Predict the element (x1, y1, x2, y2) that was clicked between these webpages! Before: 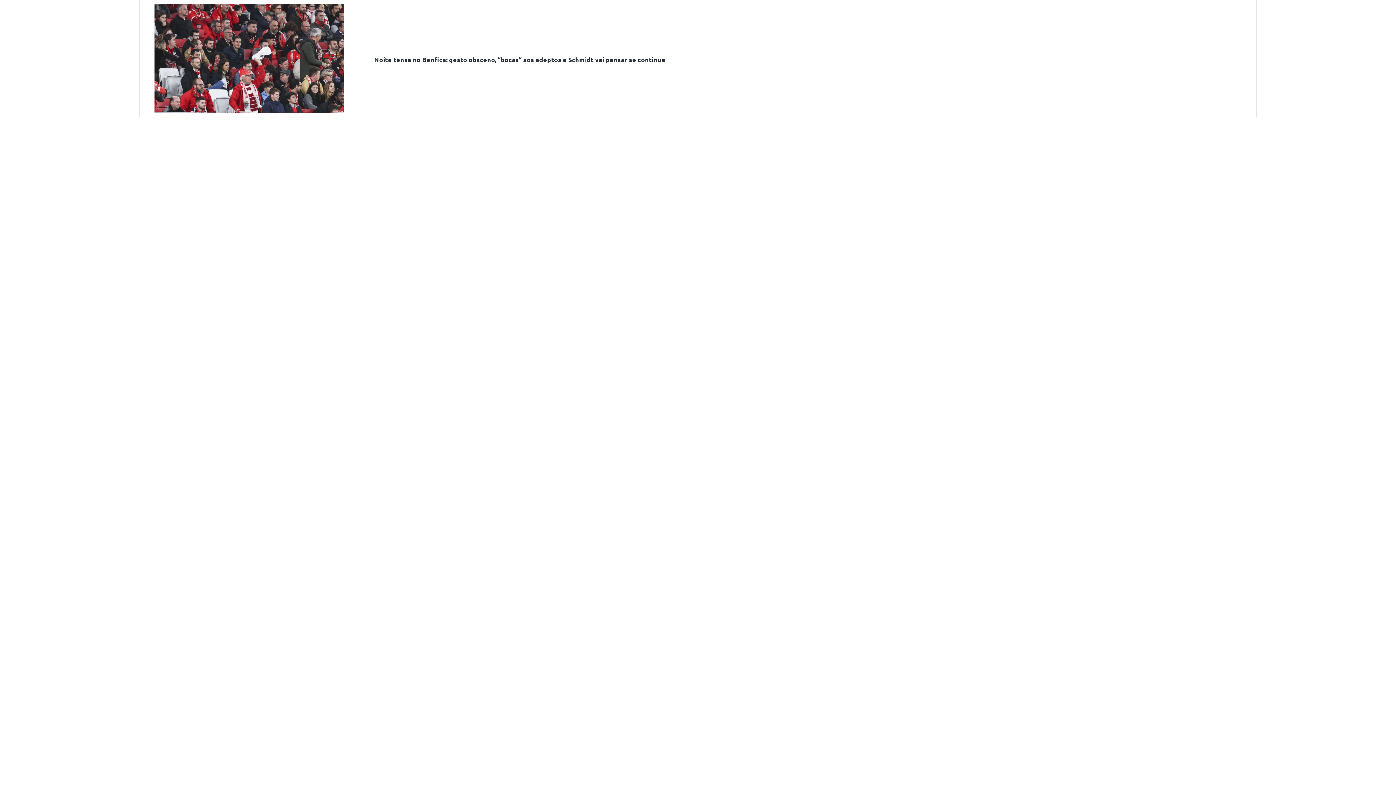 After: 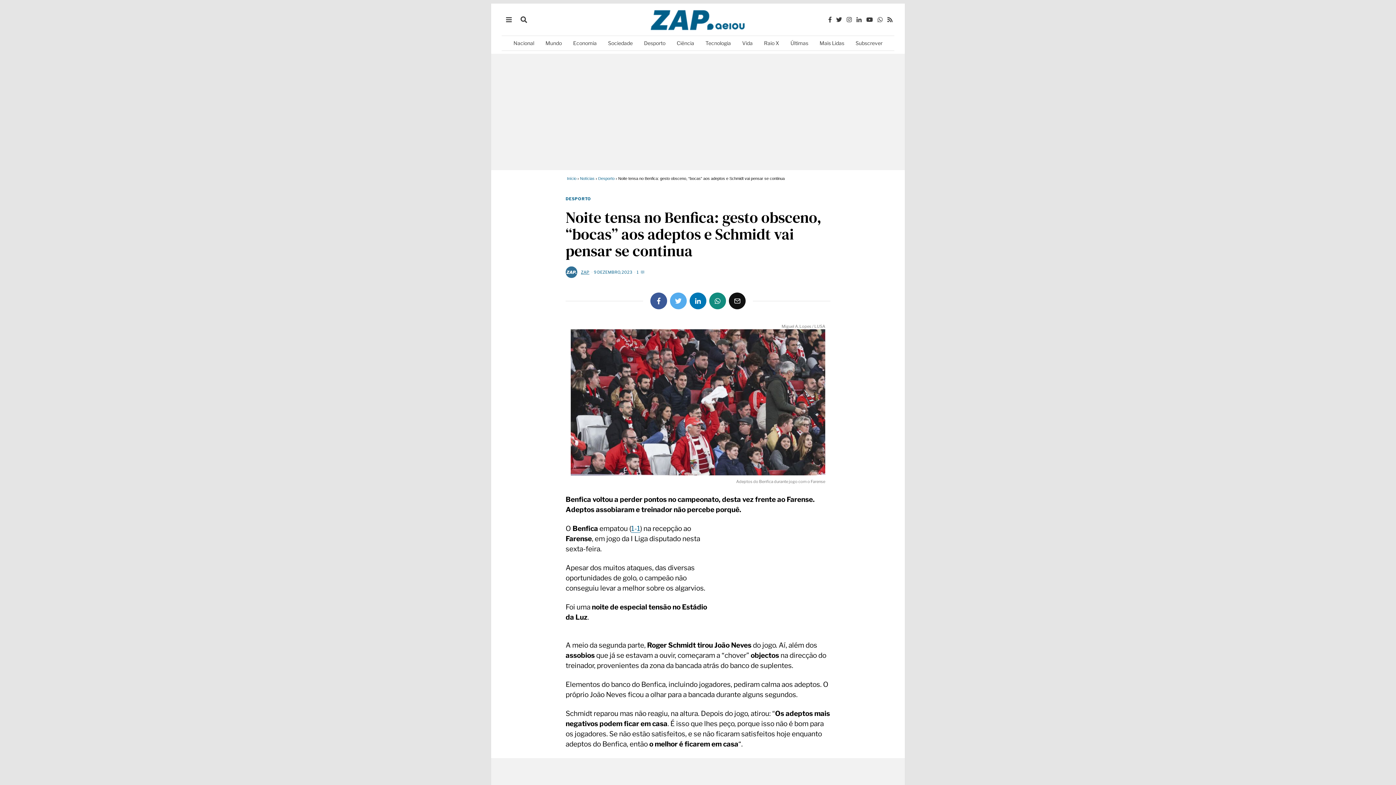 Action: label: Noite tensa no Benfica: gesto obsceno, “bocas” aos adeptos e Schmidt vai pensar se continua bbox: (374, 55, 1212, 63)